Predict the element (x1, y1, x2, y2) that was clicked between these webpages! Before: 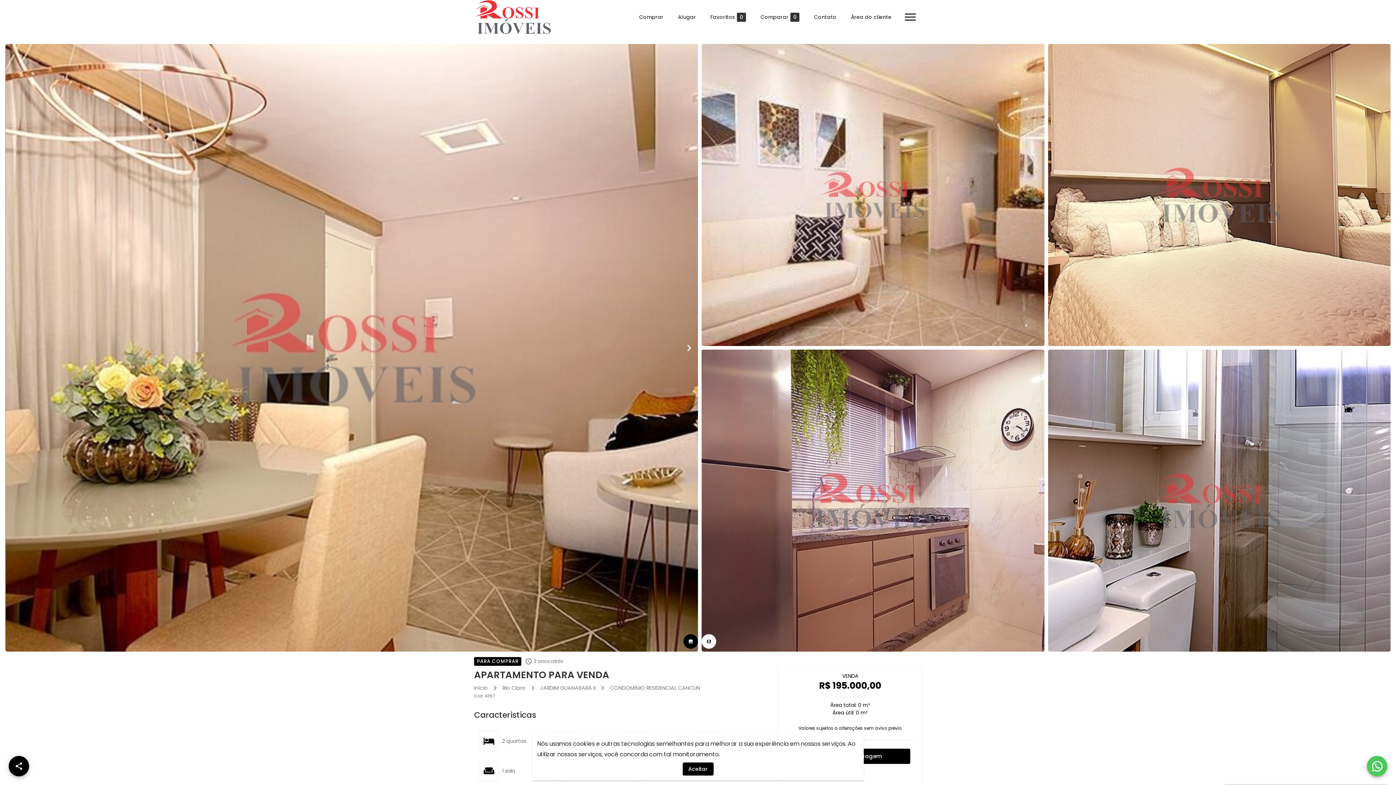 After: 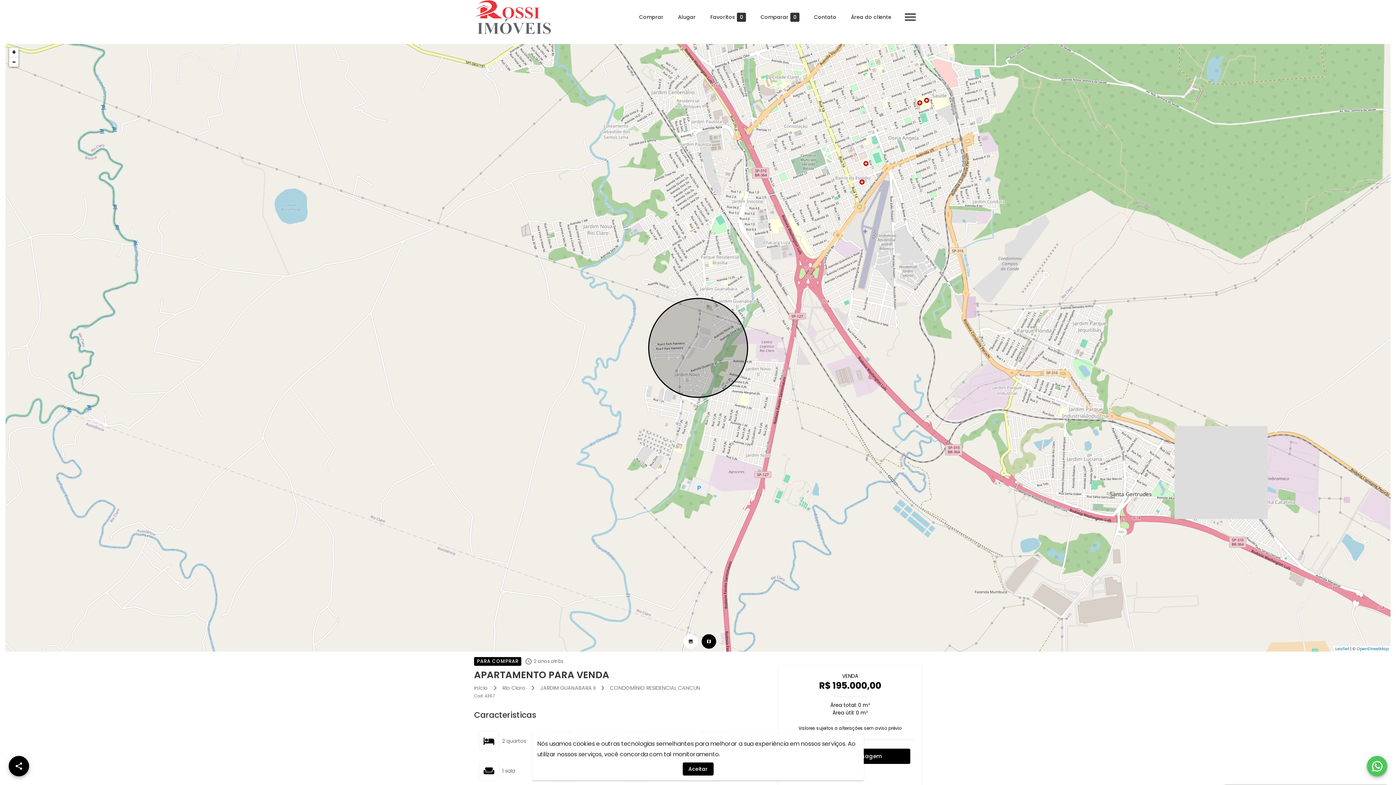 Action: bbox: (701, 634, 716, 649)